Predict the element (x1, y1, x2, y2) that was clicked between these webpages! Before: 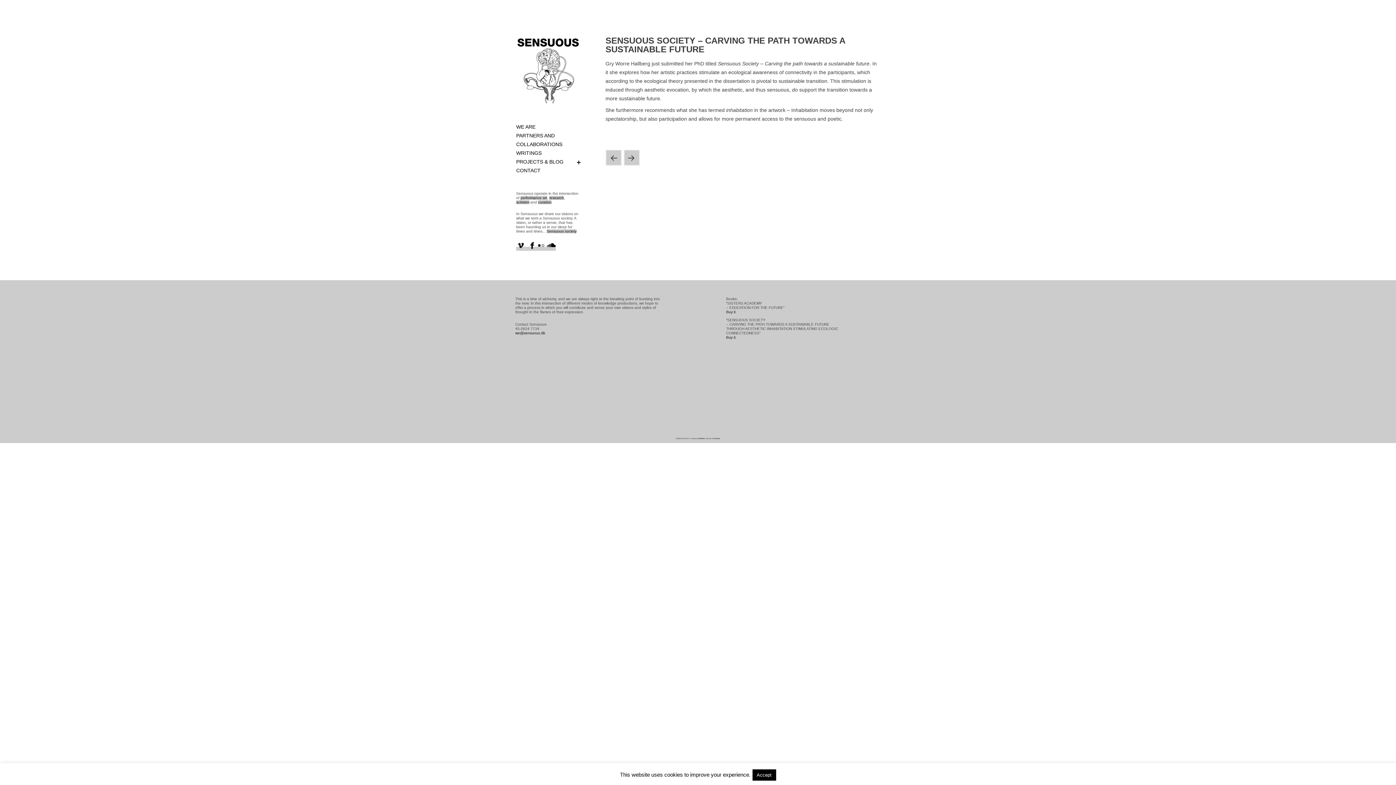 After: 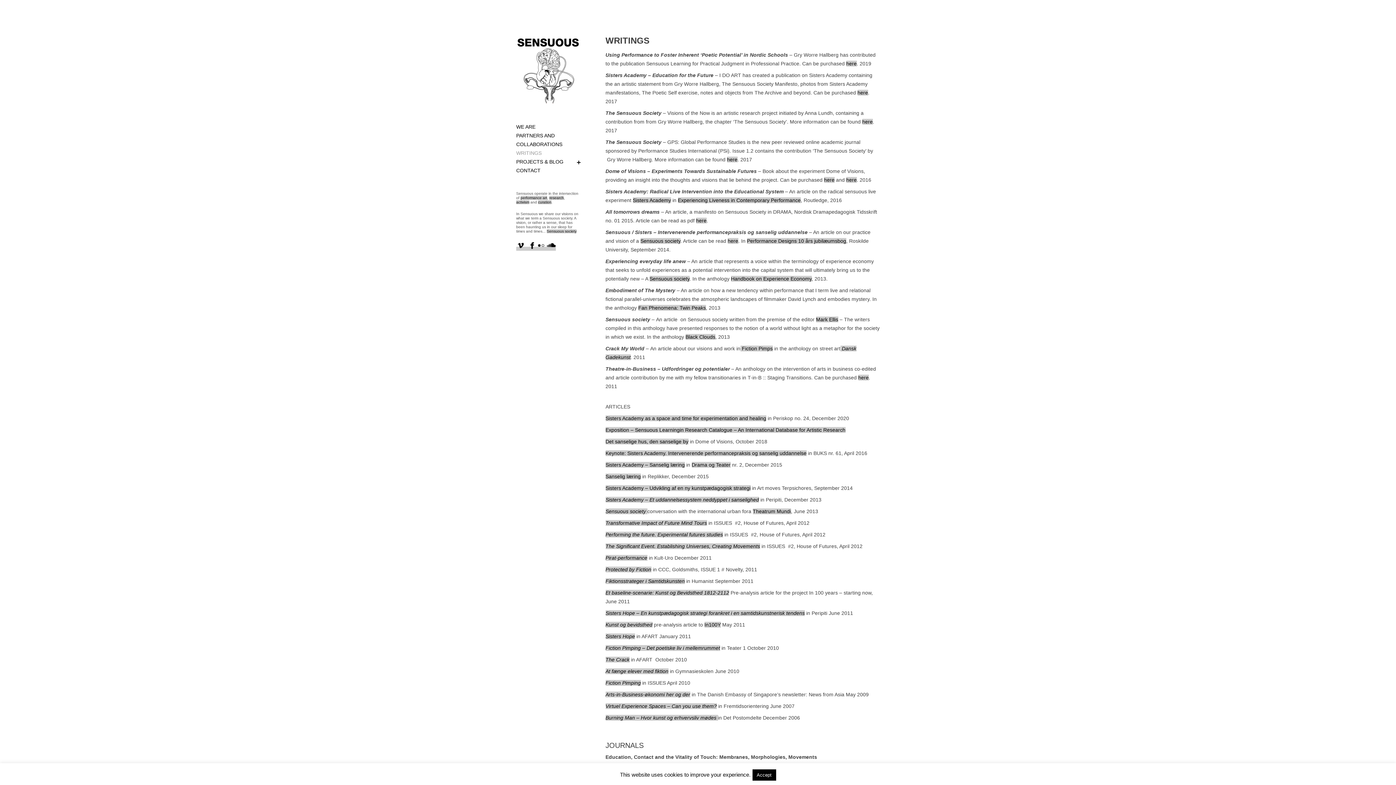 Action: label: WRITINGS bbox: (516, 148, 581, 157)